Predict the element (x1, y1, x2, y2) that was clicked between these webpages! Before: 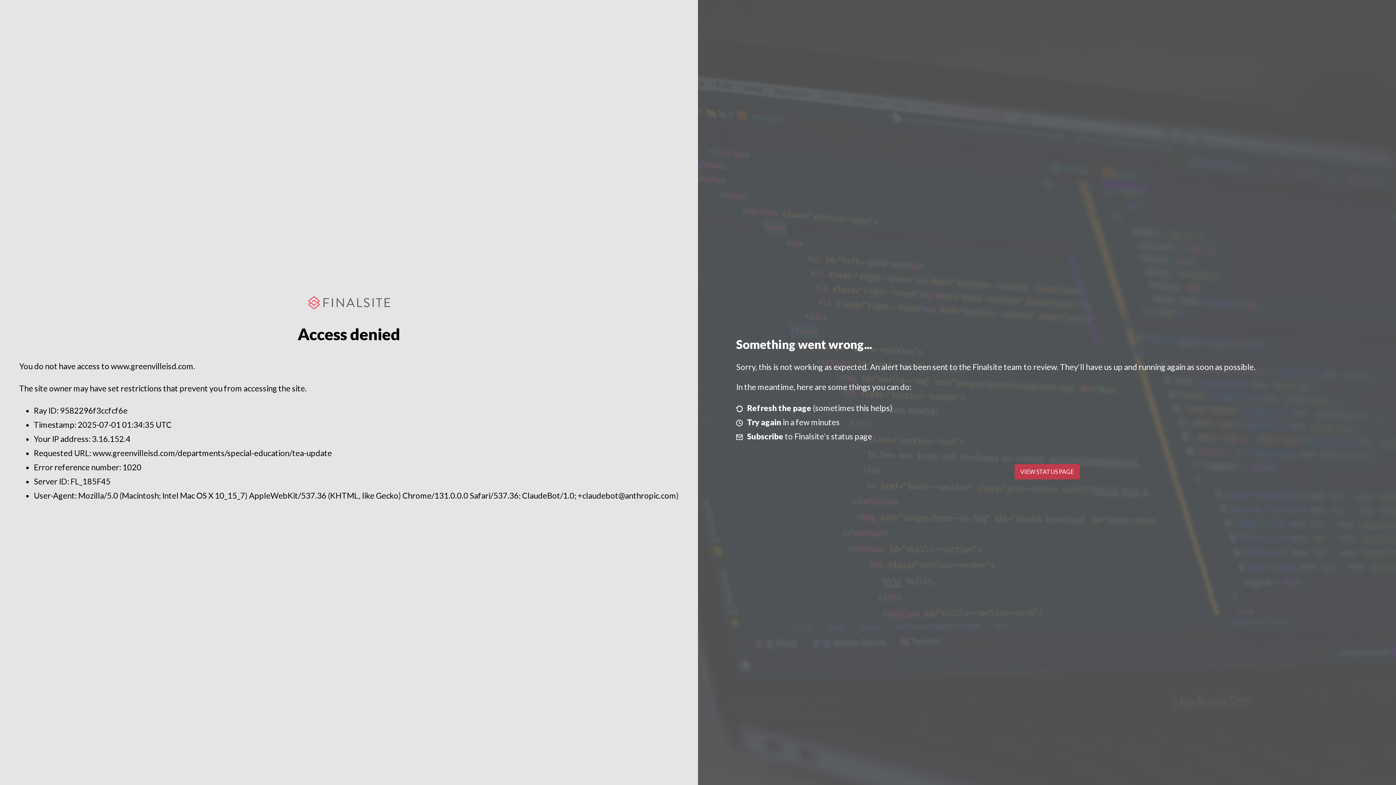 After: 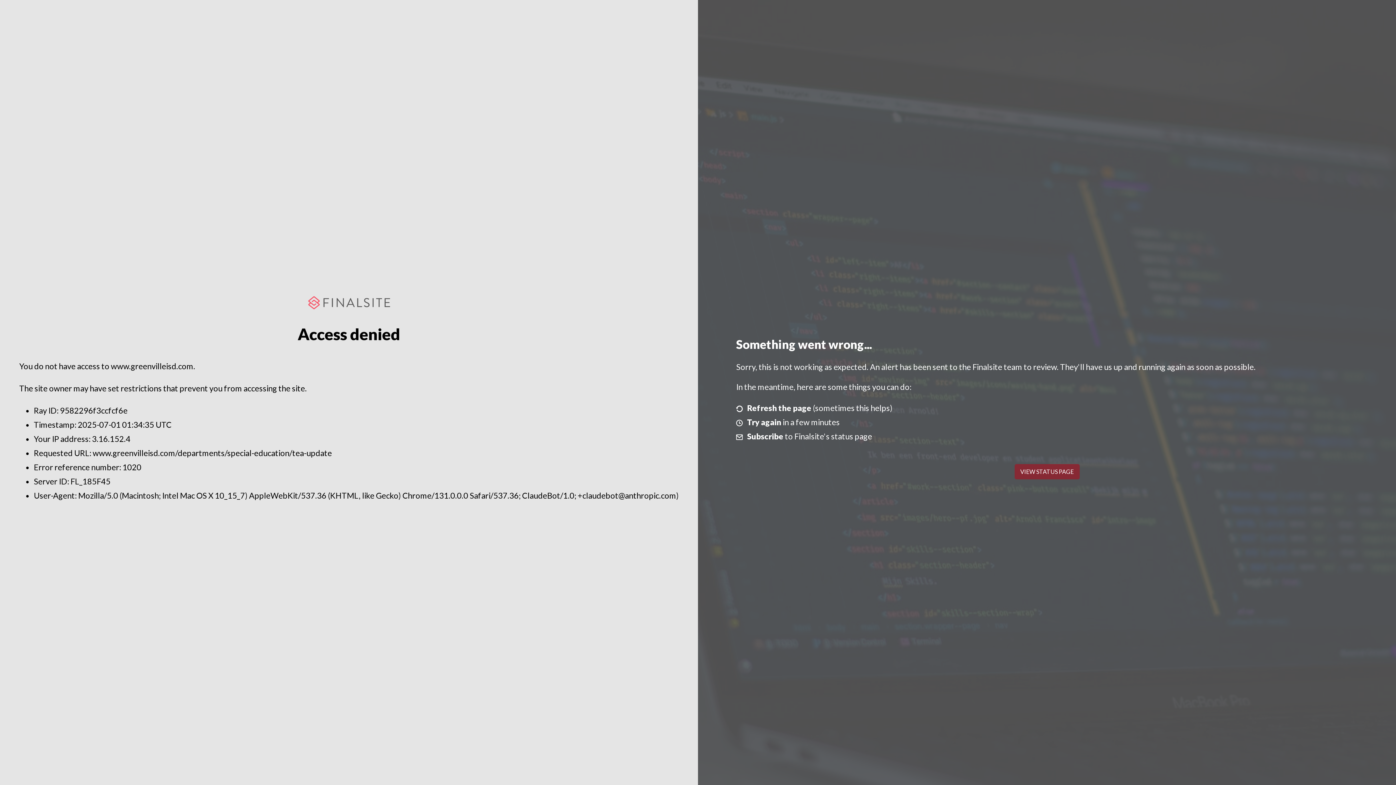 Action: label: VIEW STATUS PAGE bbox: (1014, 464, 1079, 479)